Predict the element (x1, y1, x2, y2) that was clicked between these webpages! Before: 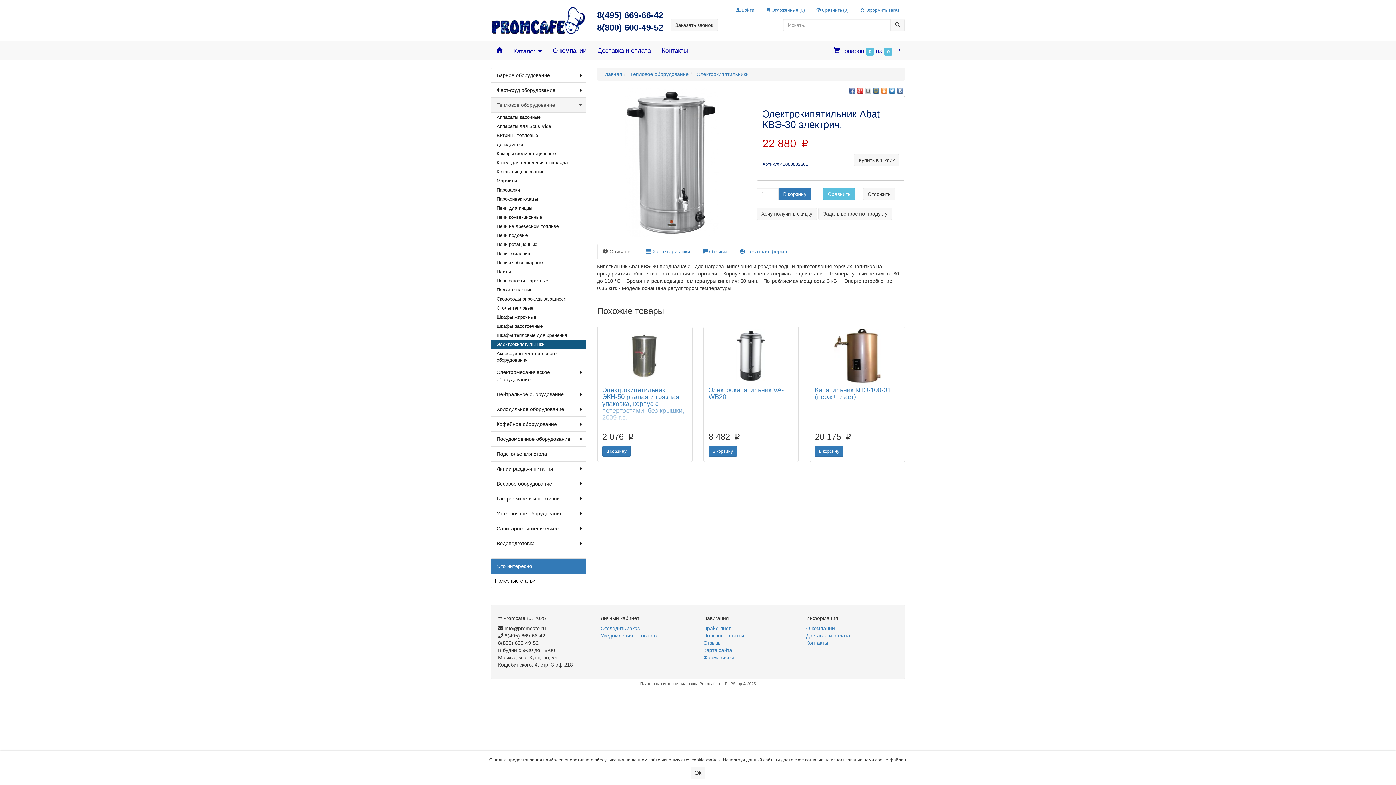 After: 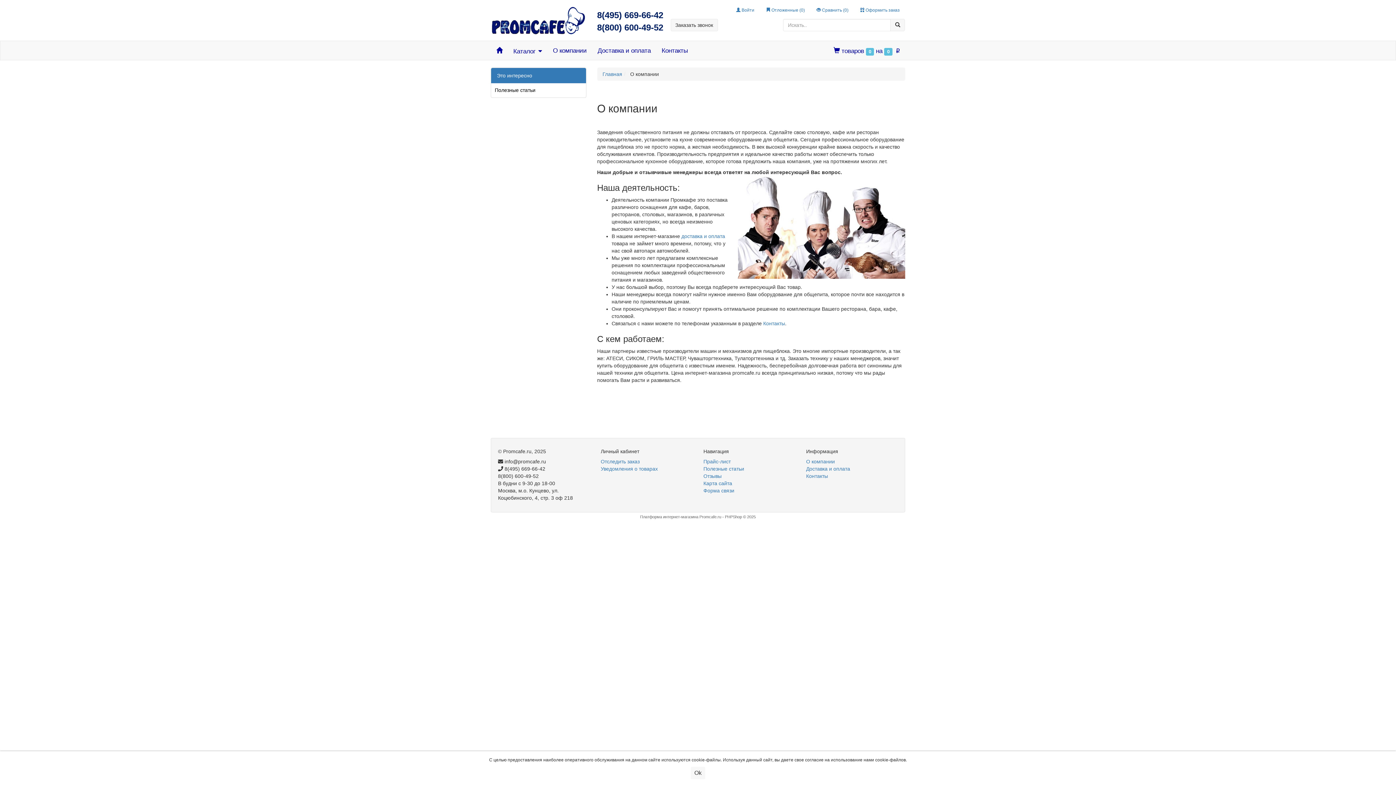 Action: label: О компании bbox: (547, 41, 592, 60)